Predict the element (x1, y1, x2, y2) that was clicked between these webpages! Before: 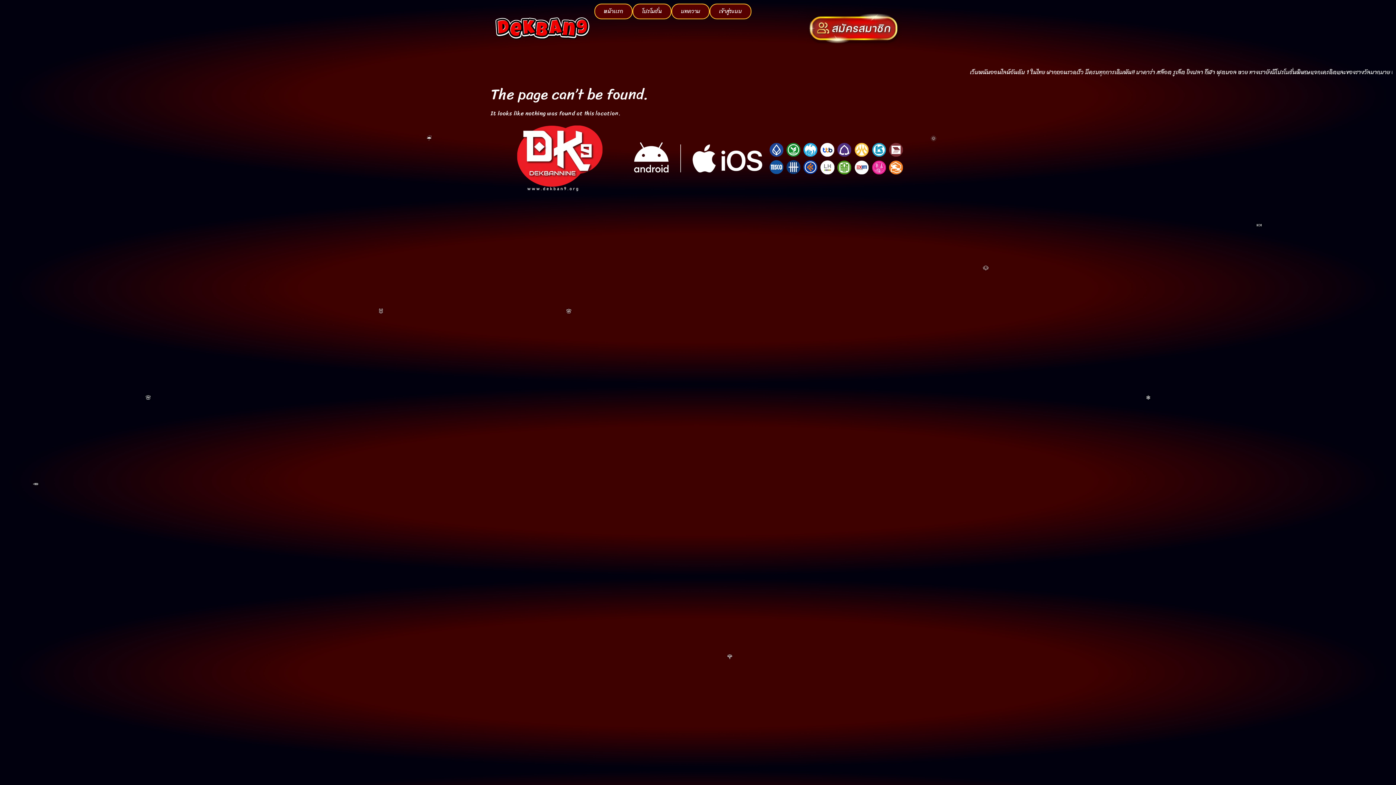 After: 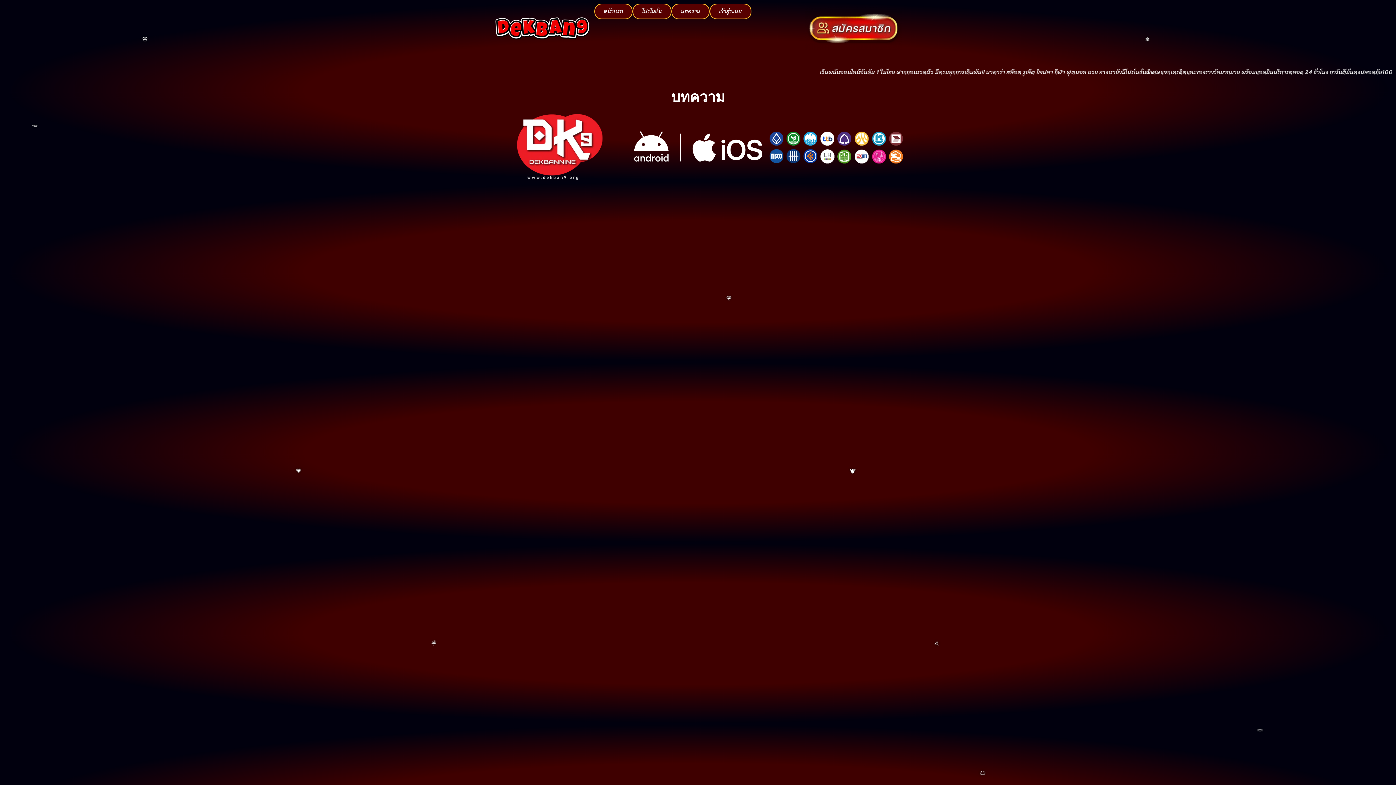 Action: bbox: (671, 3, 709, 19) label: บทความ